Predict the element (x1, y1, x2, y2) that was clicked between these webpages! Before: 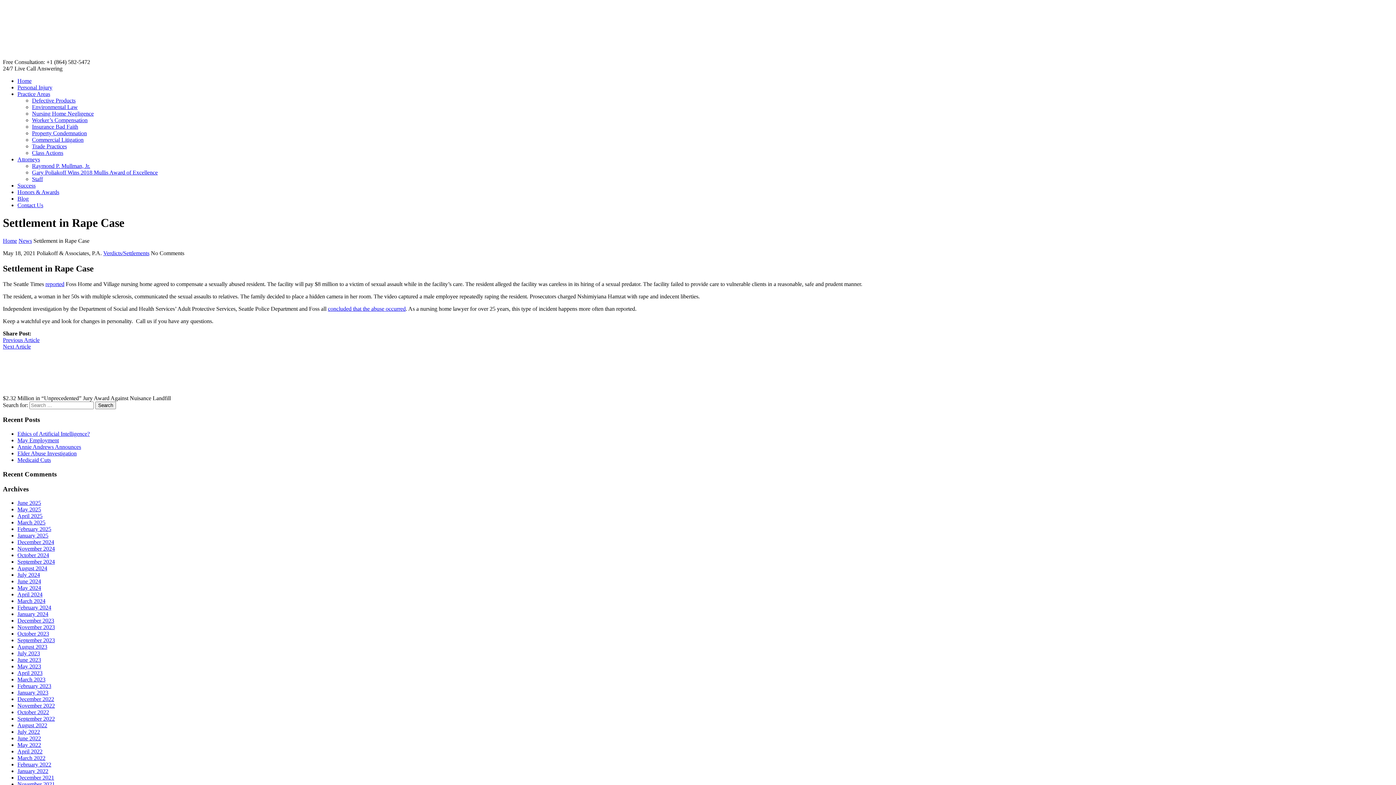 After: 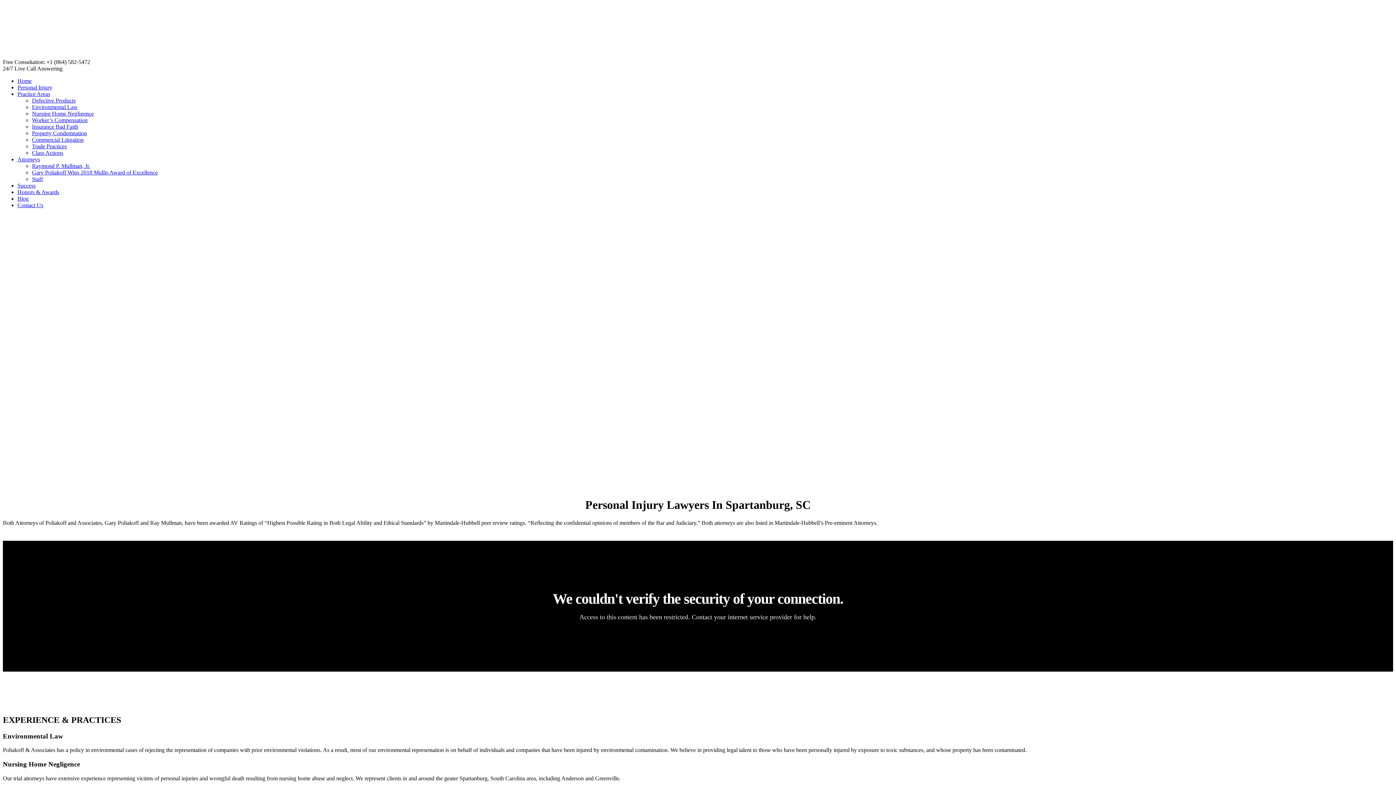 Action: bbox: (17, 748, 42, 755) label: April 2022